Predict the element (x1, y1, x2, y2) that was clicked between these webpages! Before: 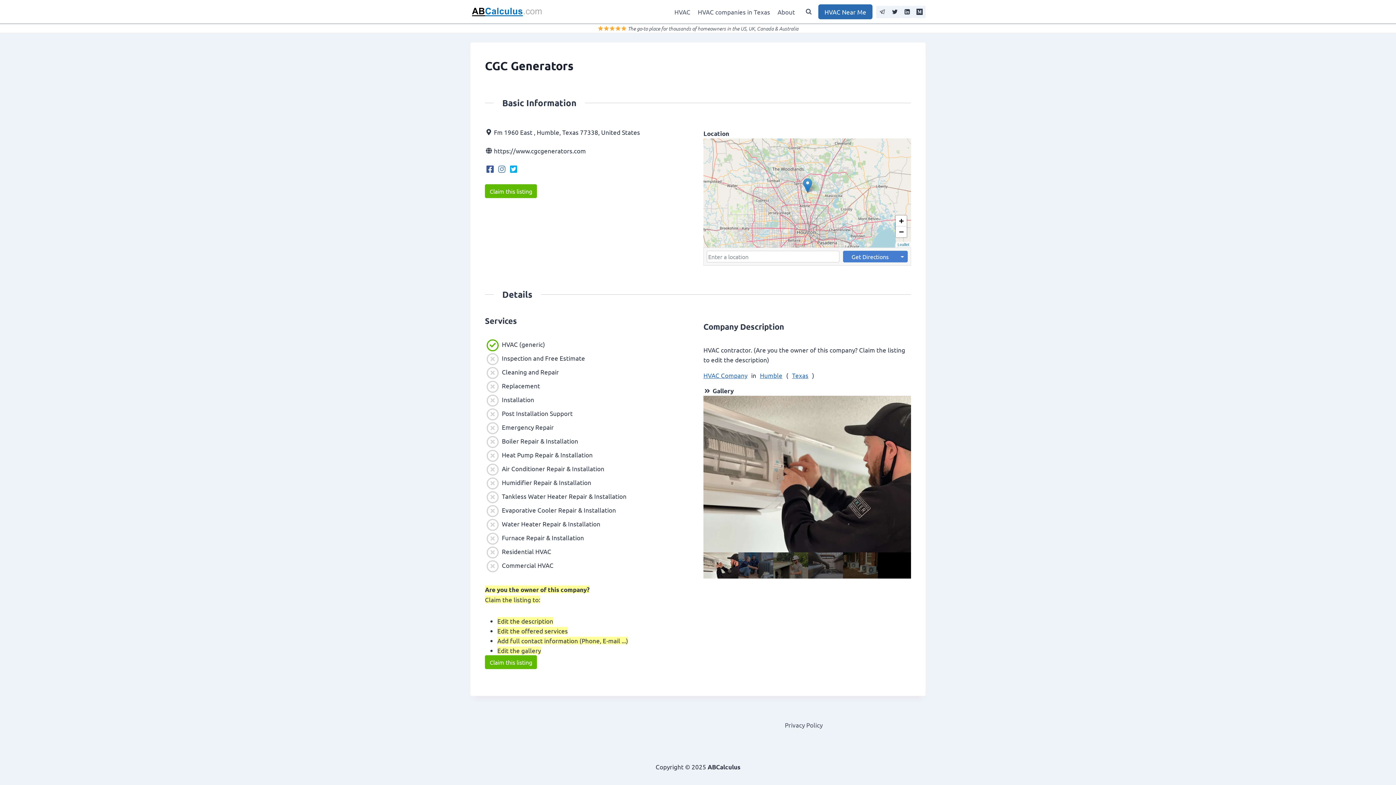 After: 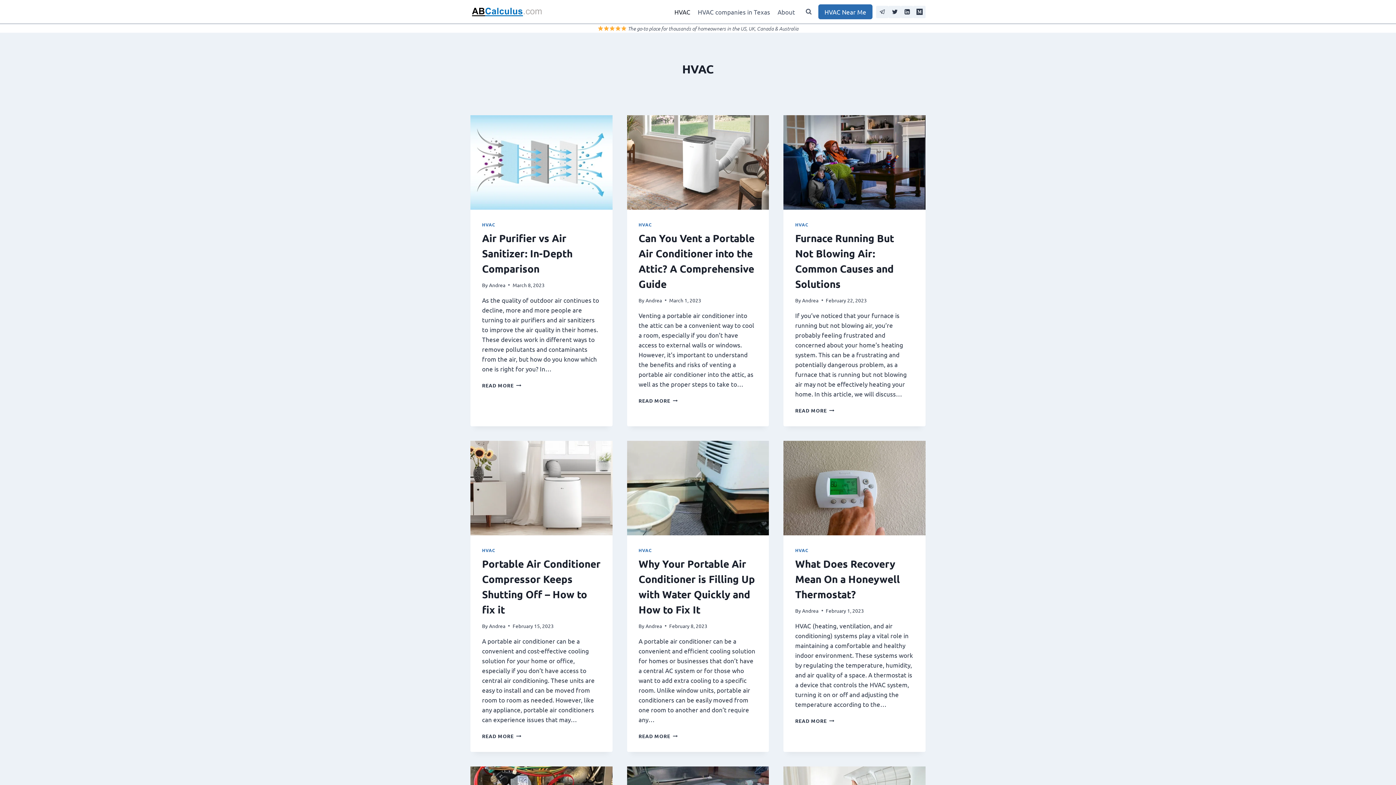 Action: label: HVAC bbox: (670, 3, 694, 20)